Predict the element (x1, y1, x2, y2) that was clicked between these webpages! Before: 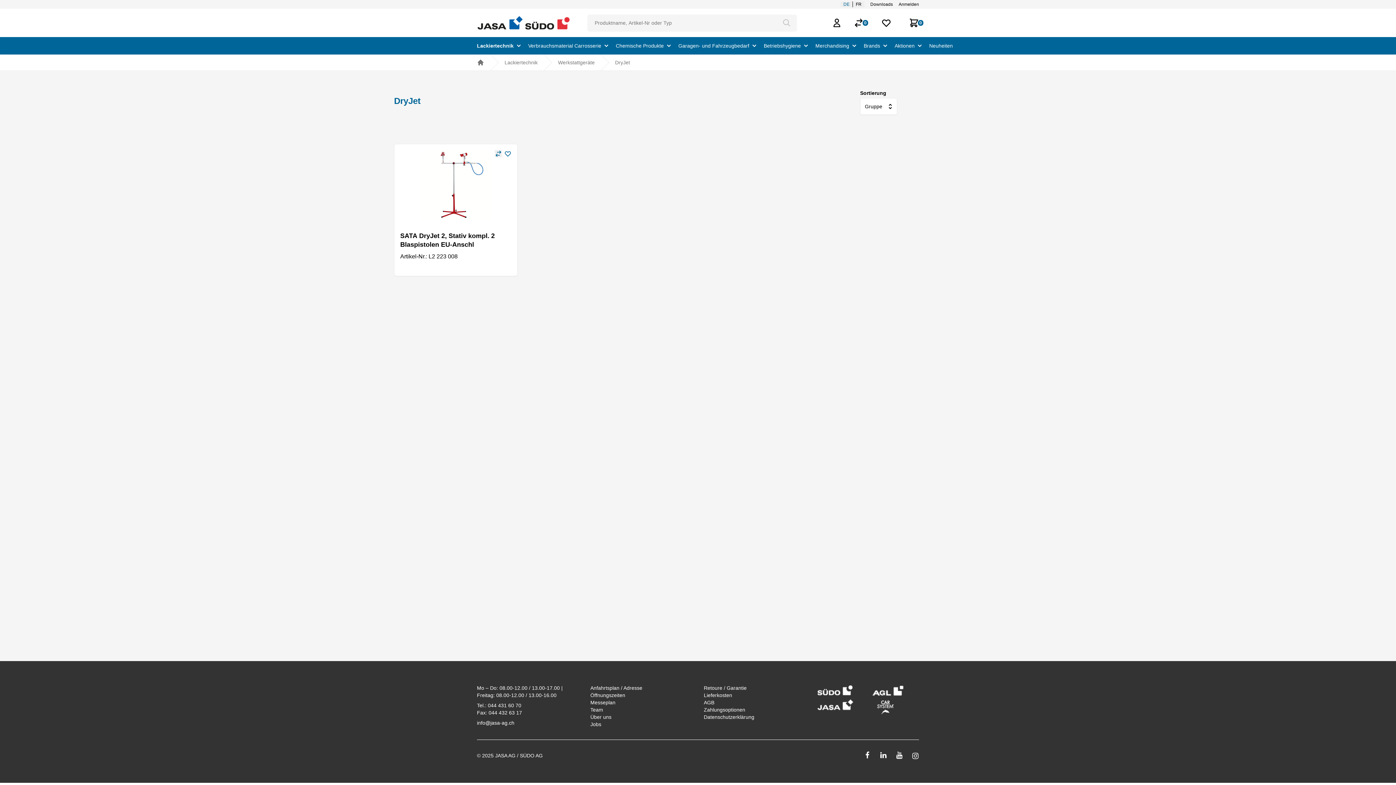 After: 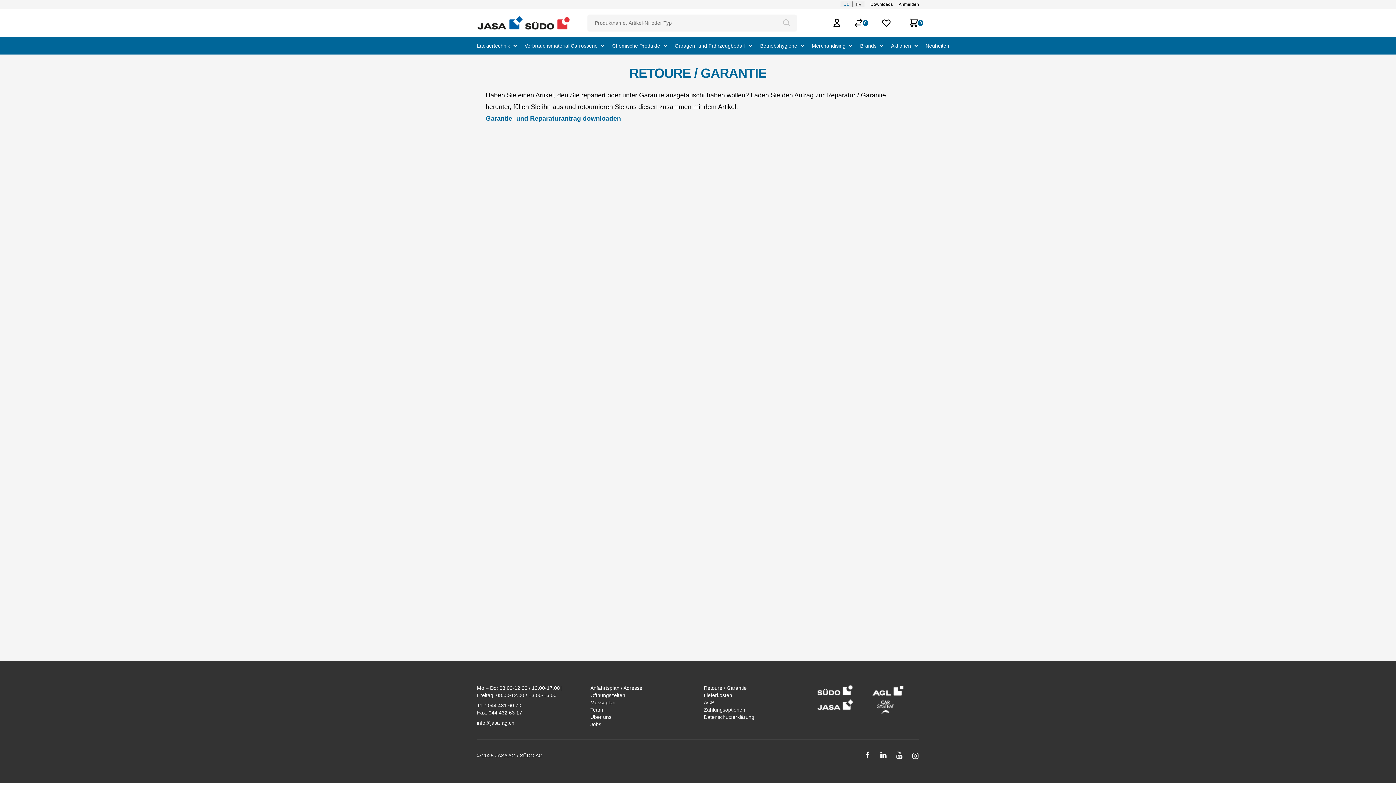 Action: label: Retoure / Garantie bbox: (704, 685, 746, 691)